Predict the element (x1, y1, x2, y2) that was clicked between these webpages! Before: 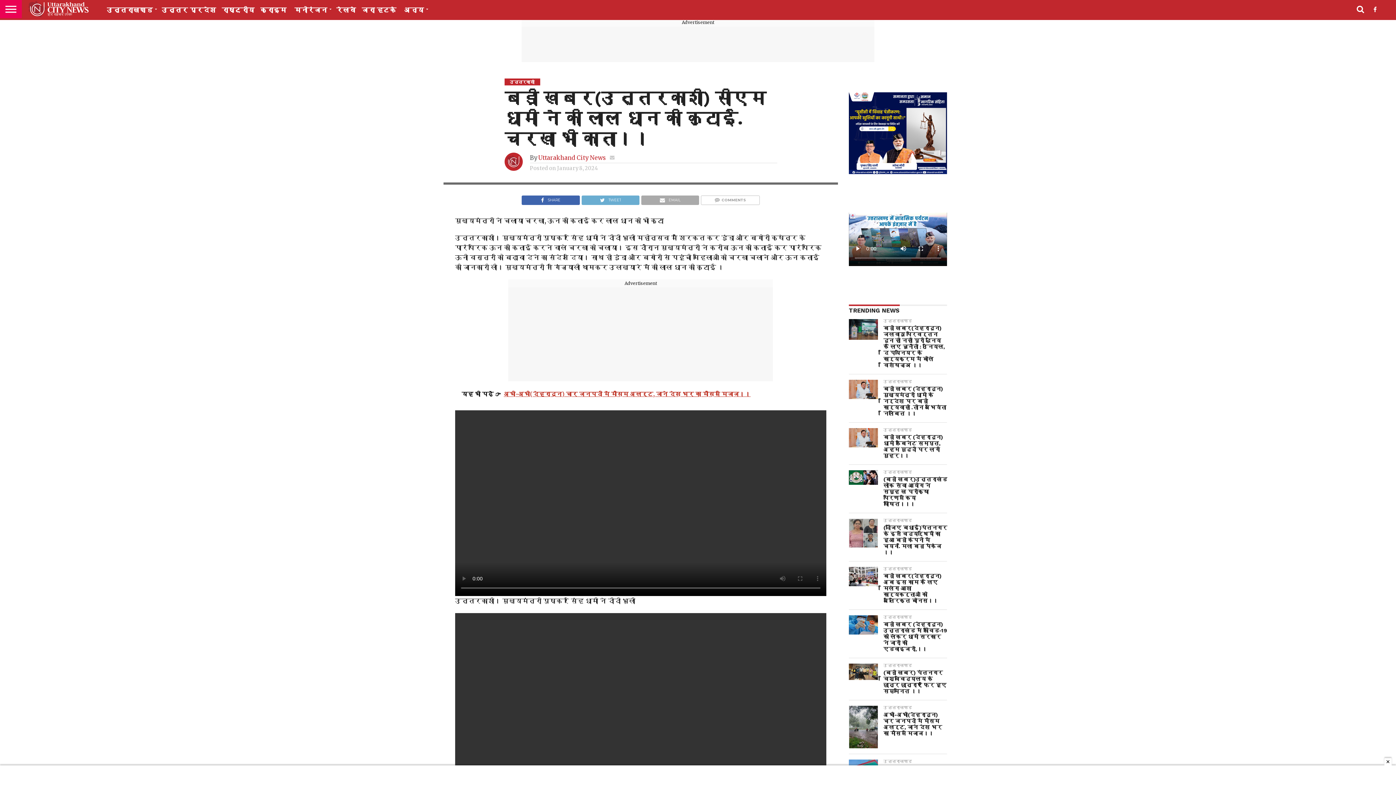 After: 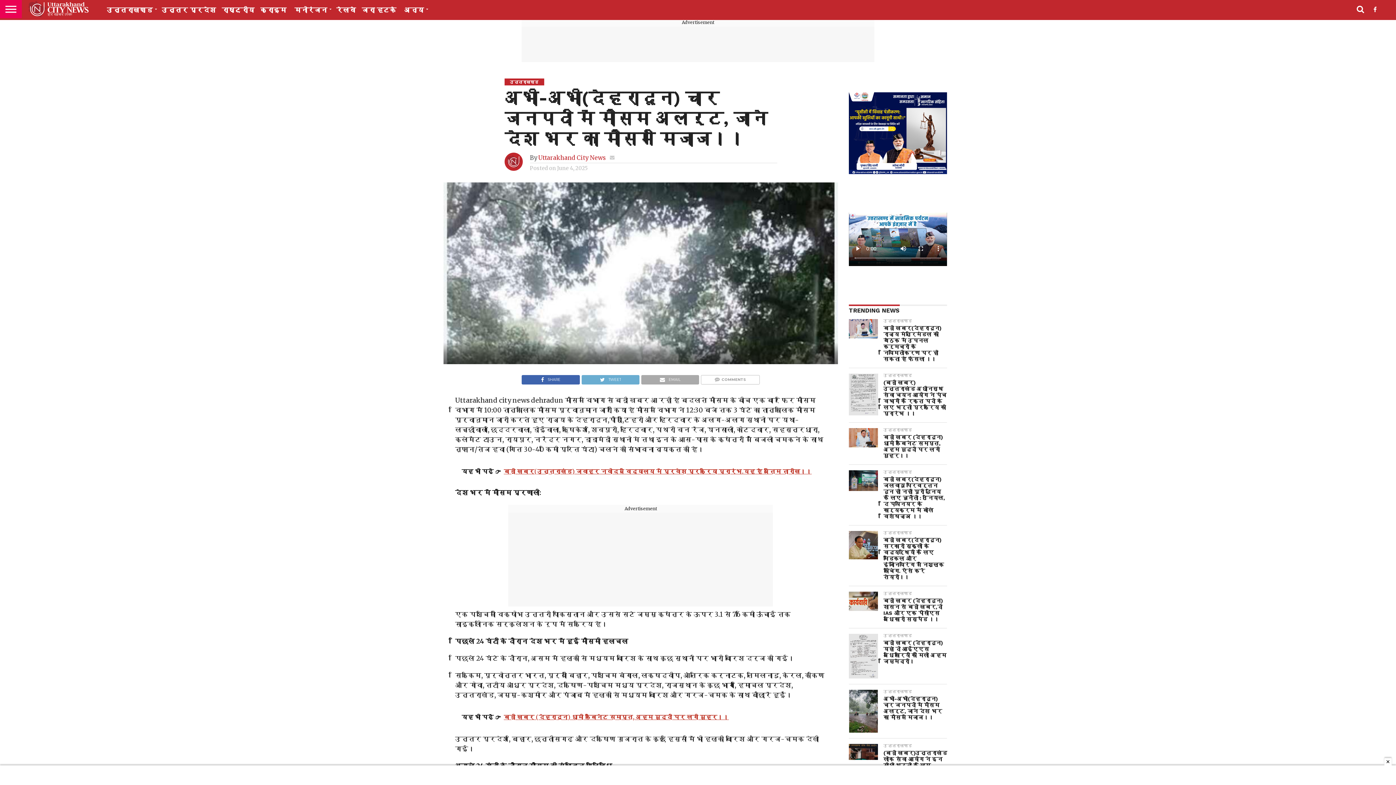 Action: bbox: (455, 411, 826, 430) label: यह भी पढ़ें 👉  अभी-अभी(देहरादून) चार जनपदों में मौसम अलर्ट, जाने देश भर का मौसम मिजाज।।